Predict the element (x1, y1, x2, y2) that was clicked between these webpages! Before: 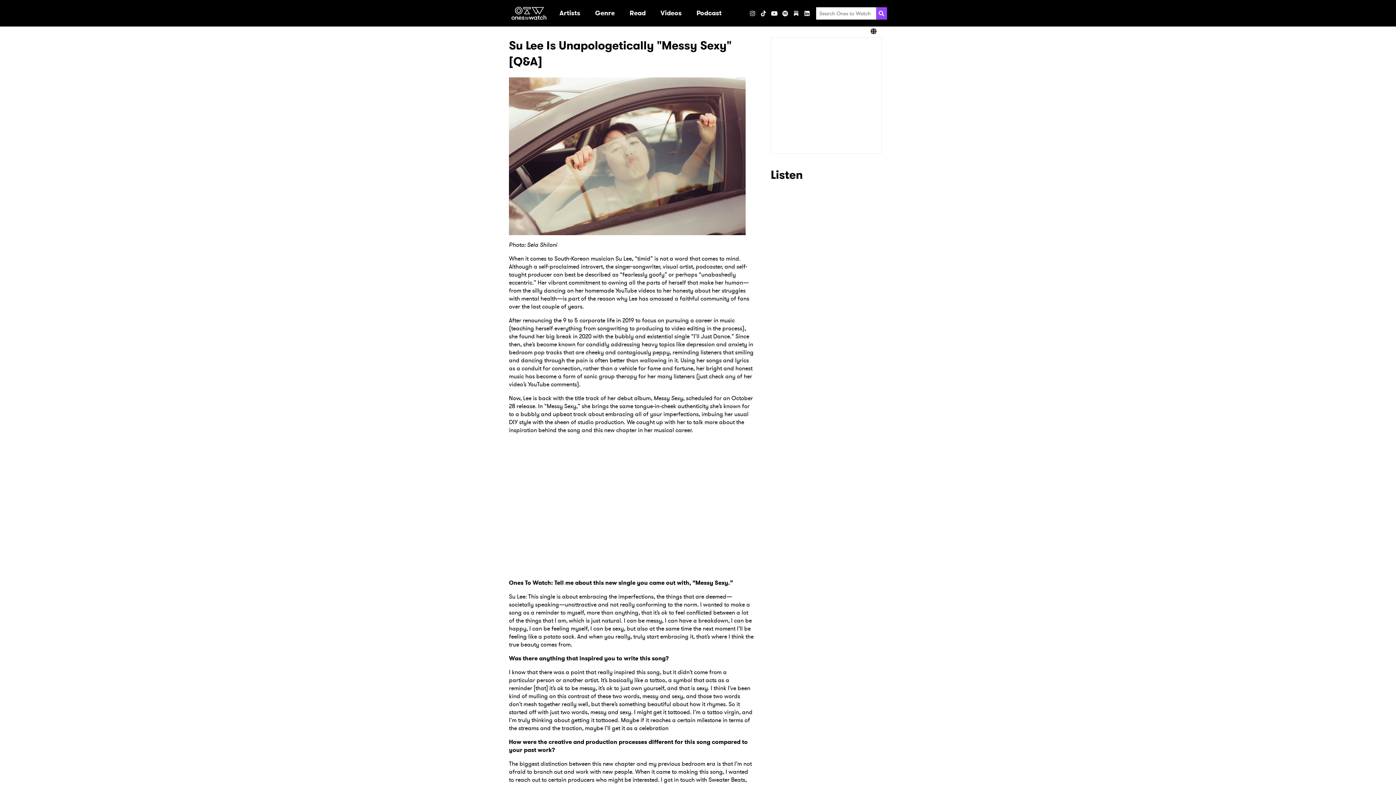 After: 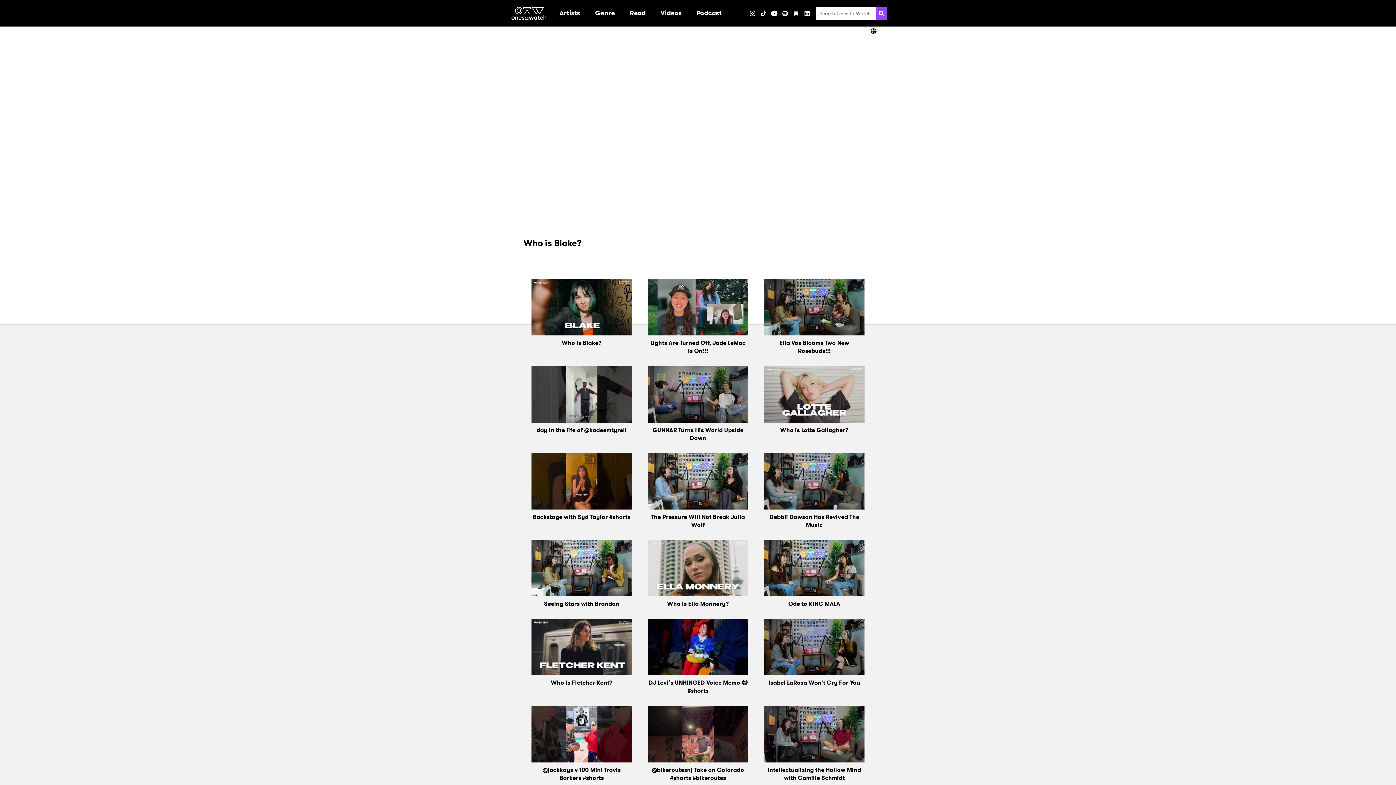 Action: label: Videos bbox: (658, 0, 684, 26)